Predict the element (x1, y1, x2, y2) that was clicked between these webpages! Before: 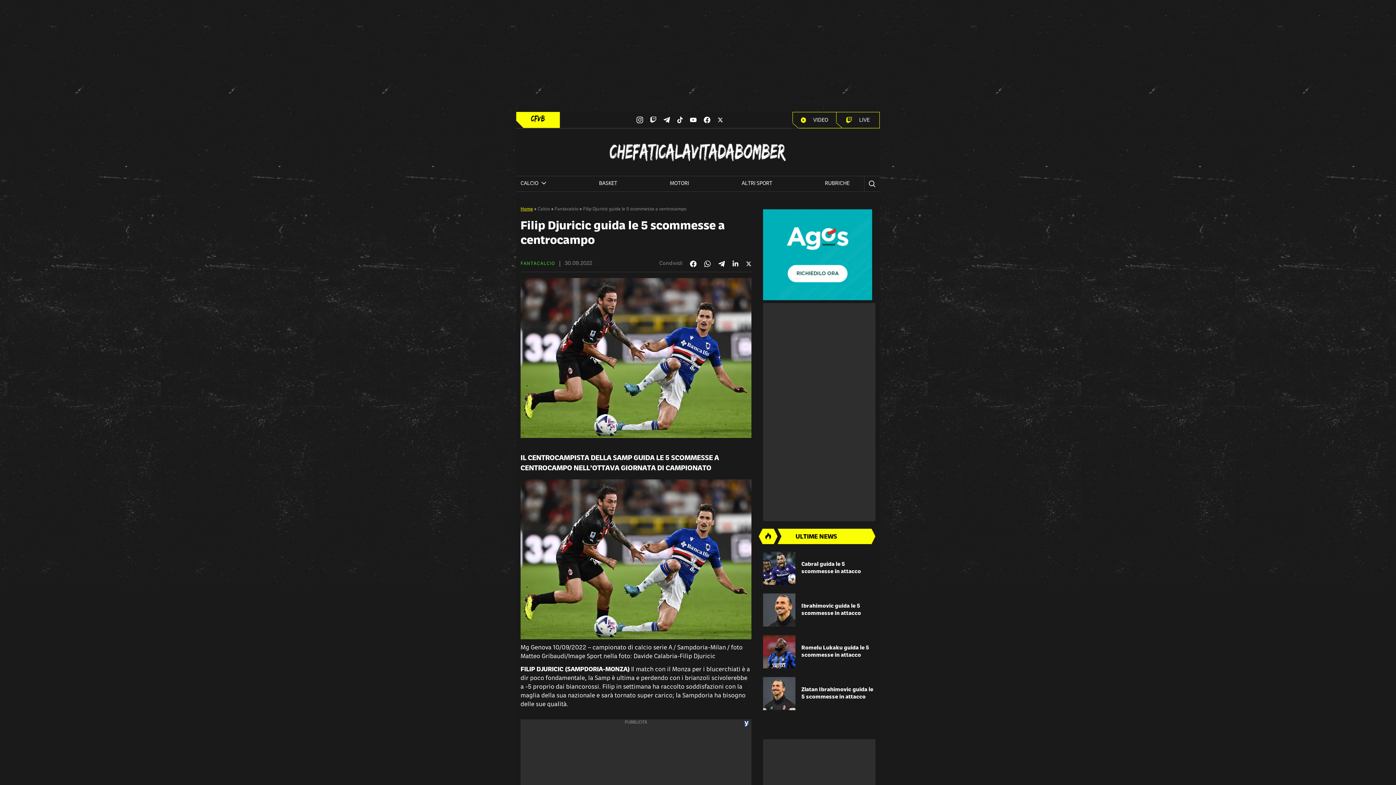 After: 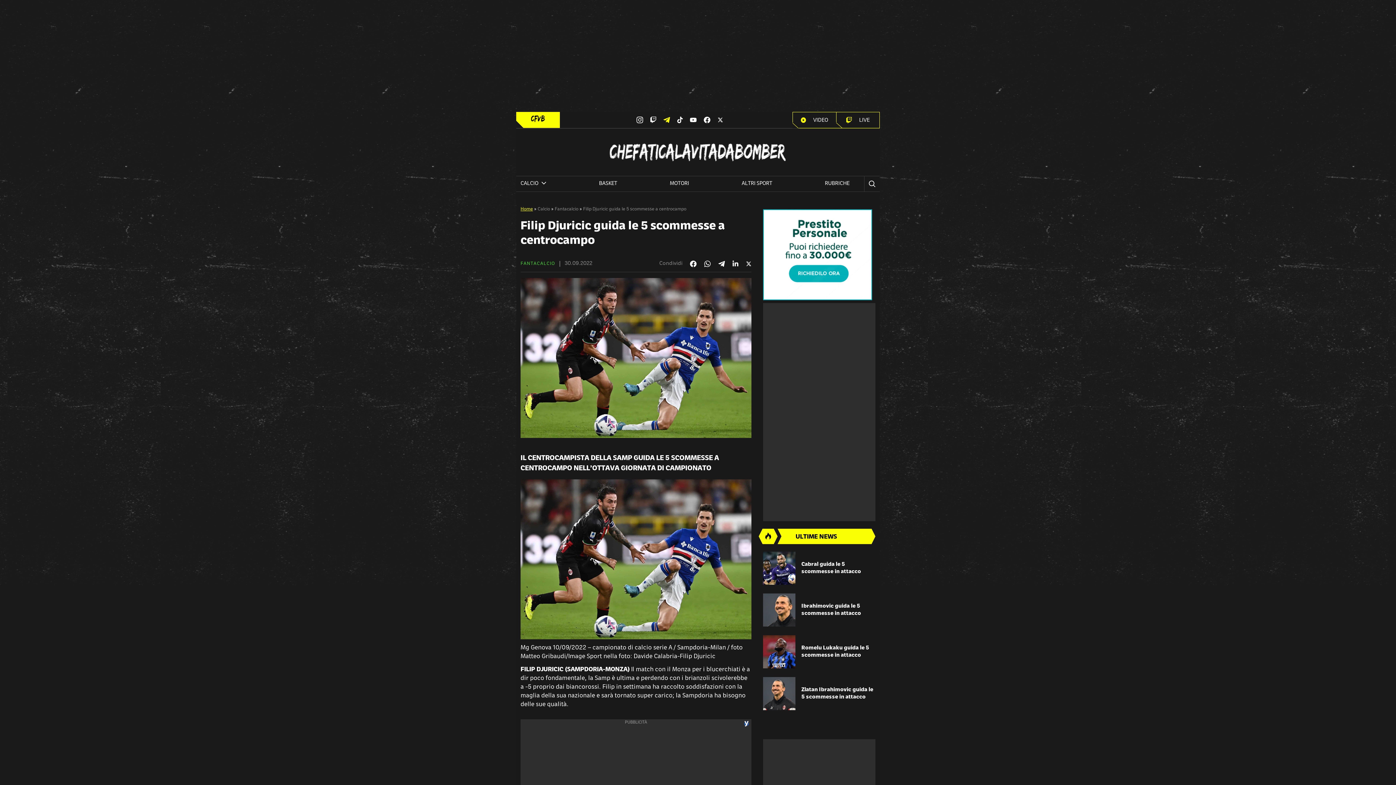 Action: bbox: (663, 117, 670, 122)